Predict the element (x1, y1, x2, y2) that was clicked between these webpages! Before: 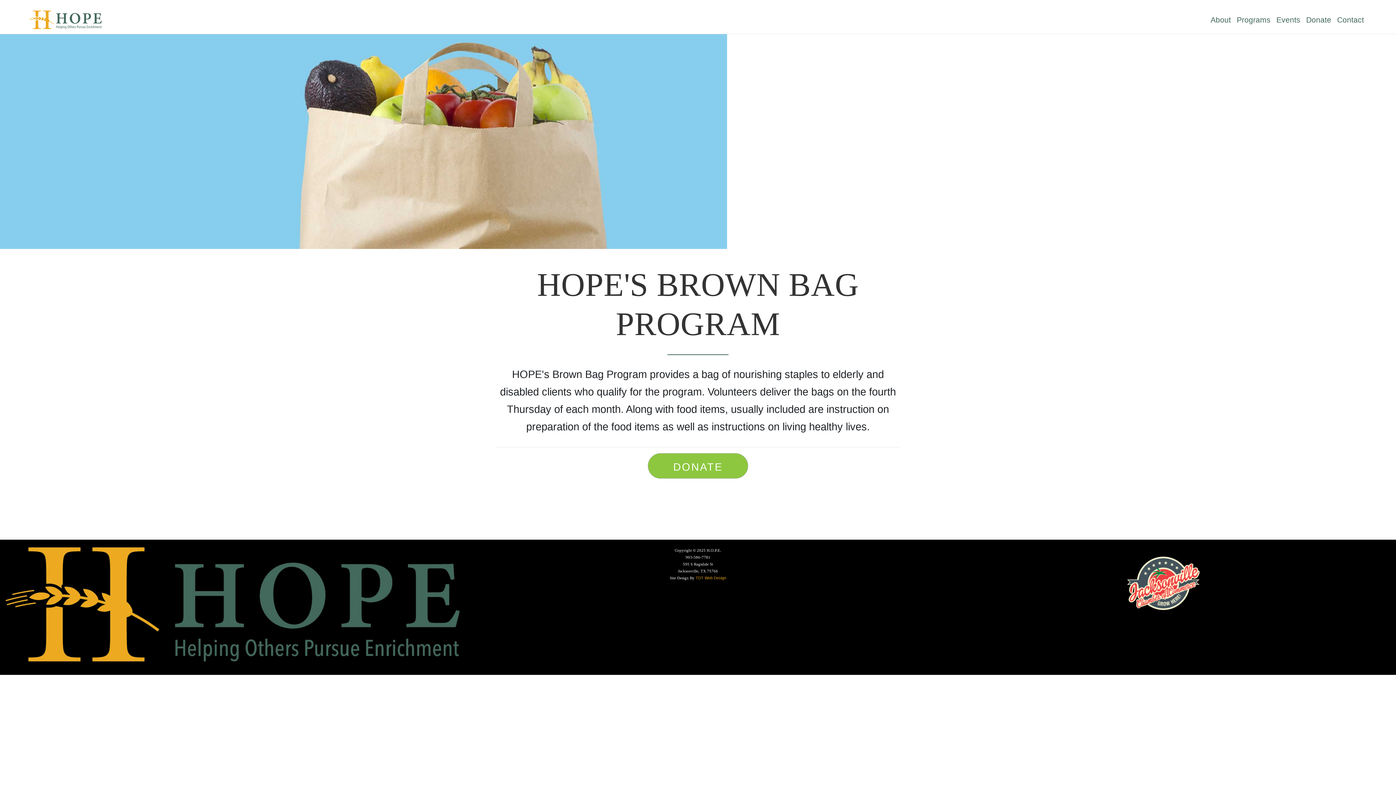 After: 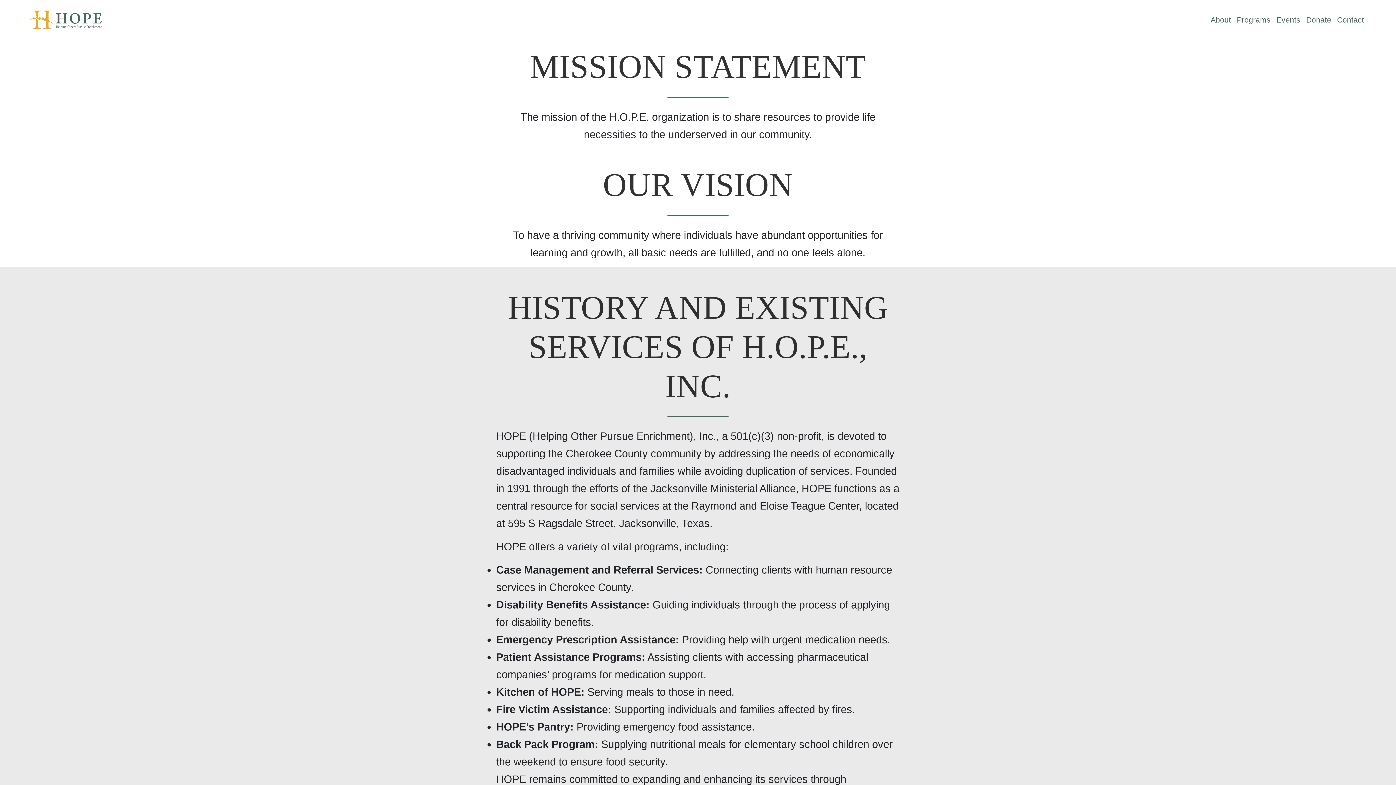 Action: label: About bbox: (1208, 10, 1234, 29)